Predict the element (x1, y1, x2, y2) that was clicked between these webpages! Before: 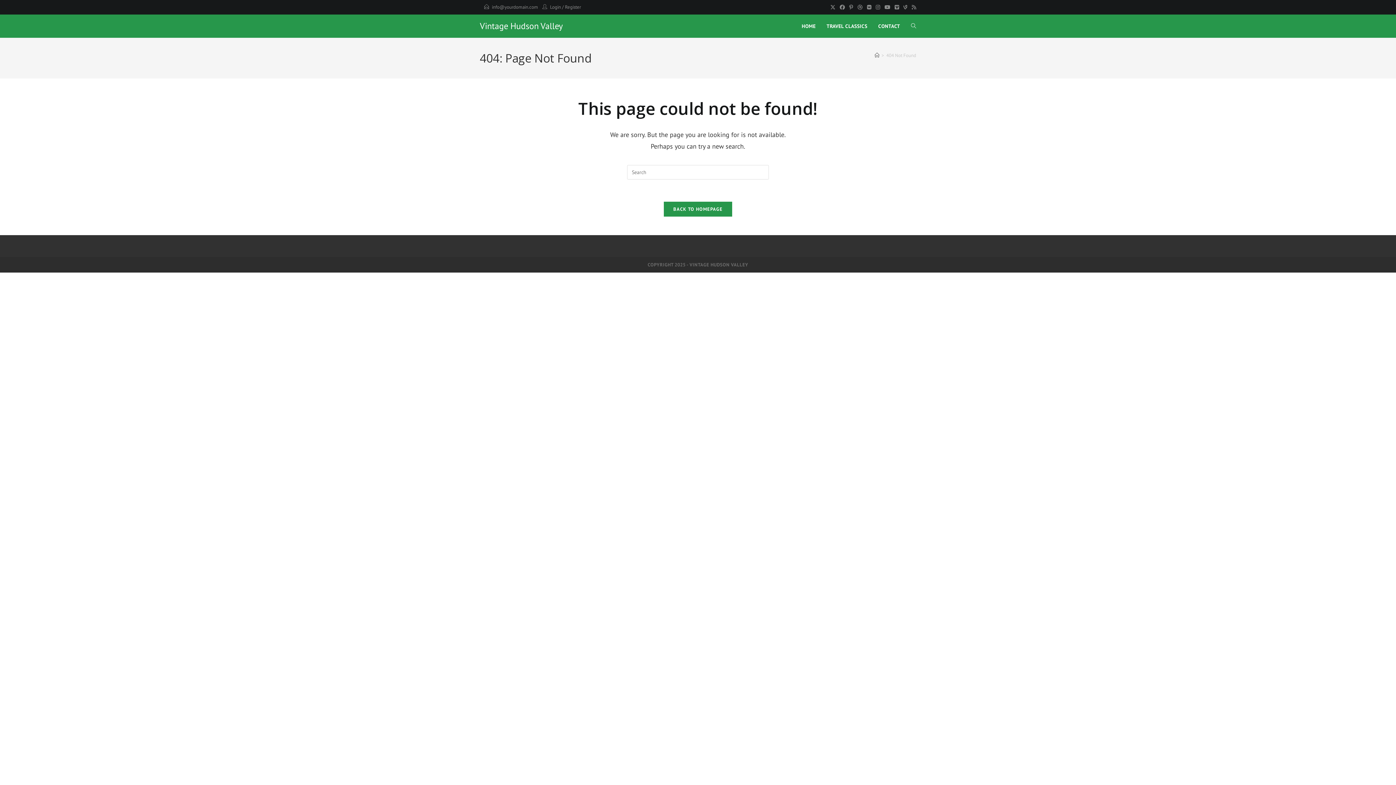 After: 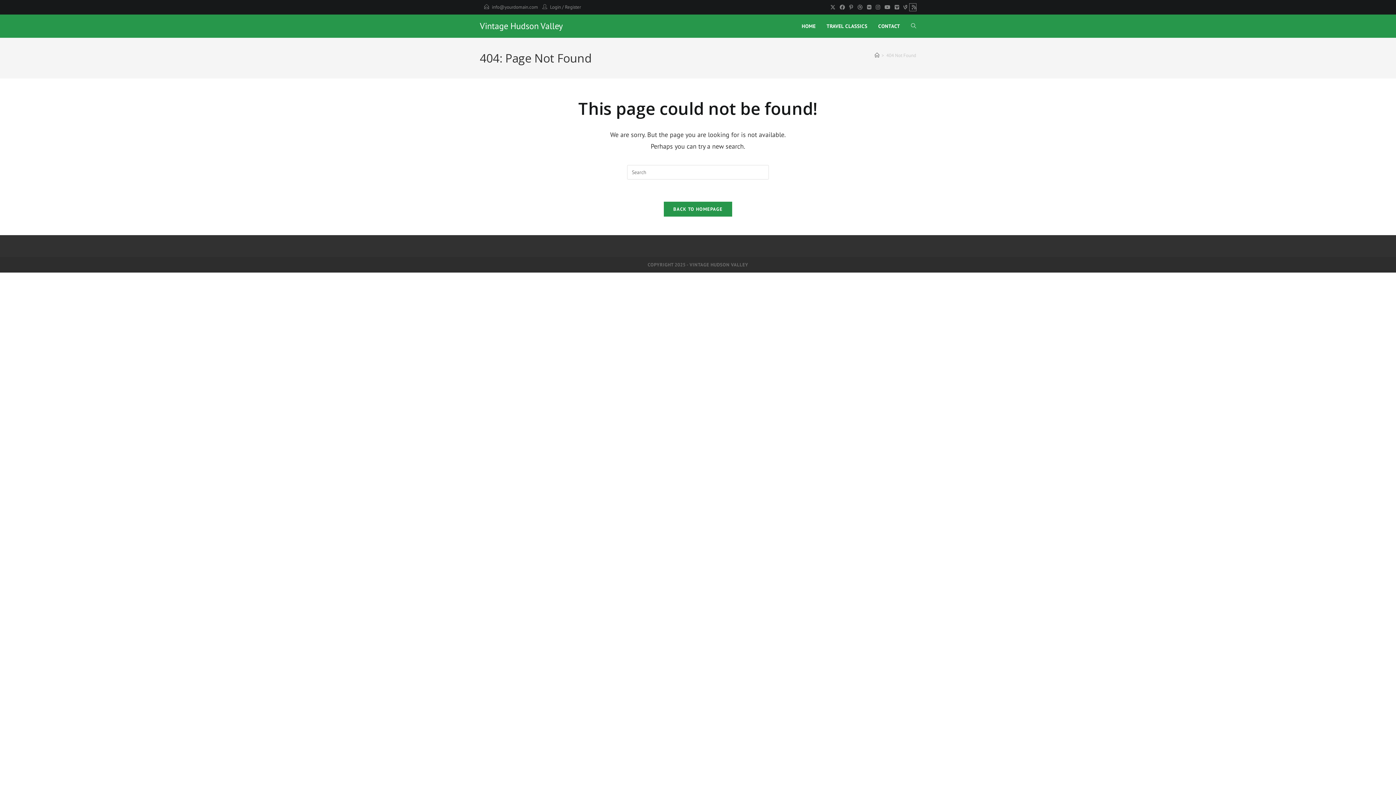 Action: bbox: (909, 3, 916, 10) label: RSS